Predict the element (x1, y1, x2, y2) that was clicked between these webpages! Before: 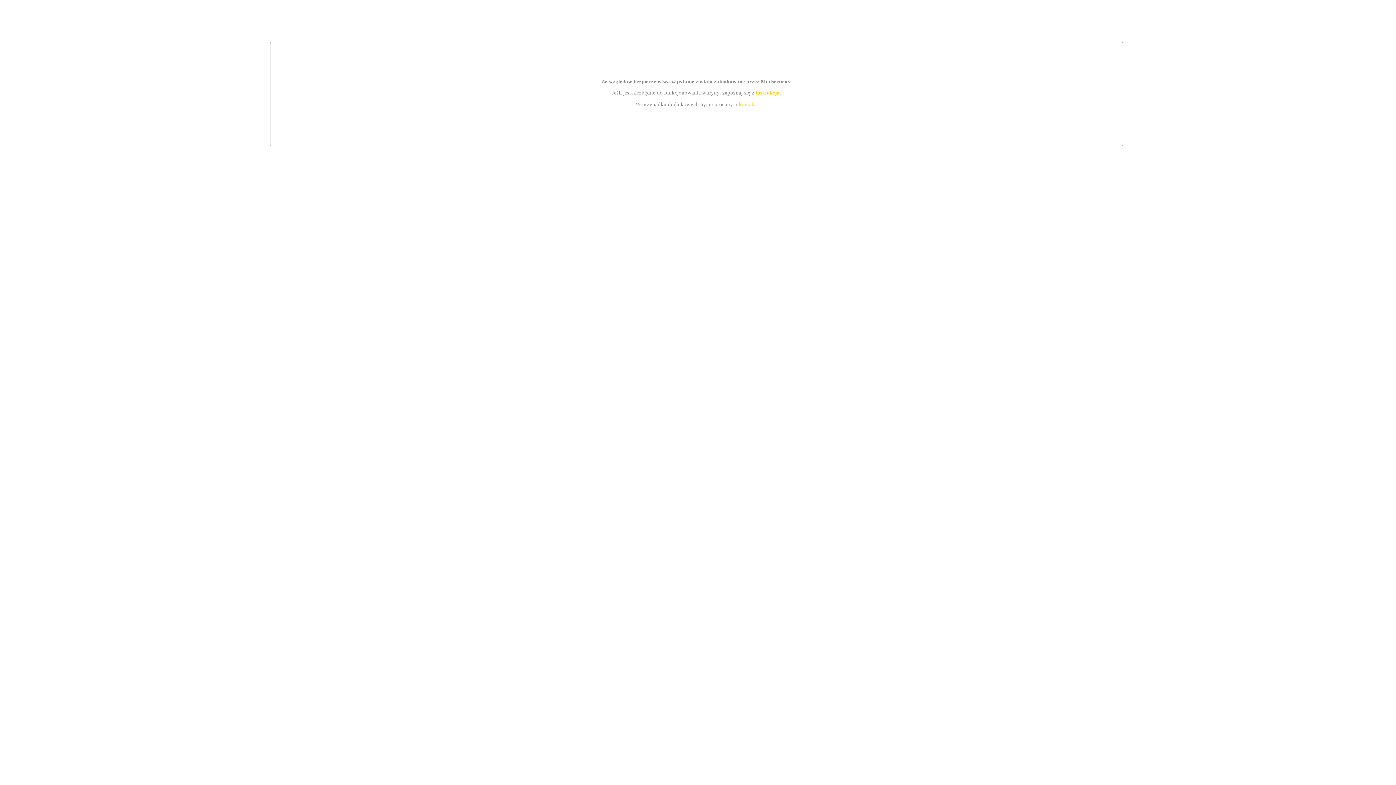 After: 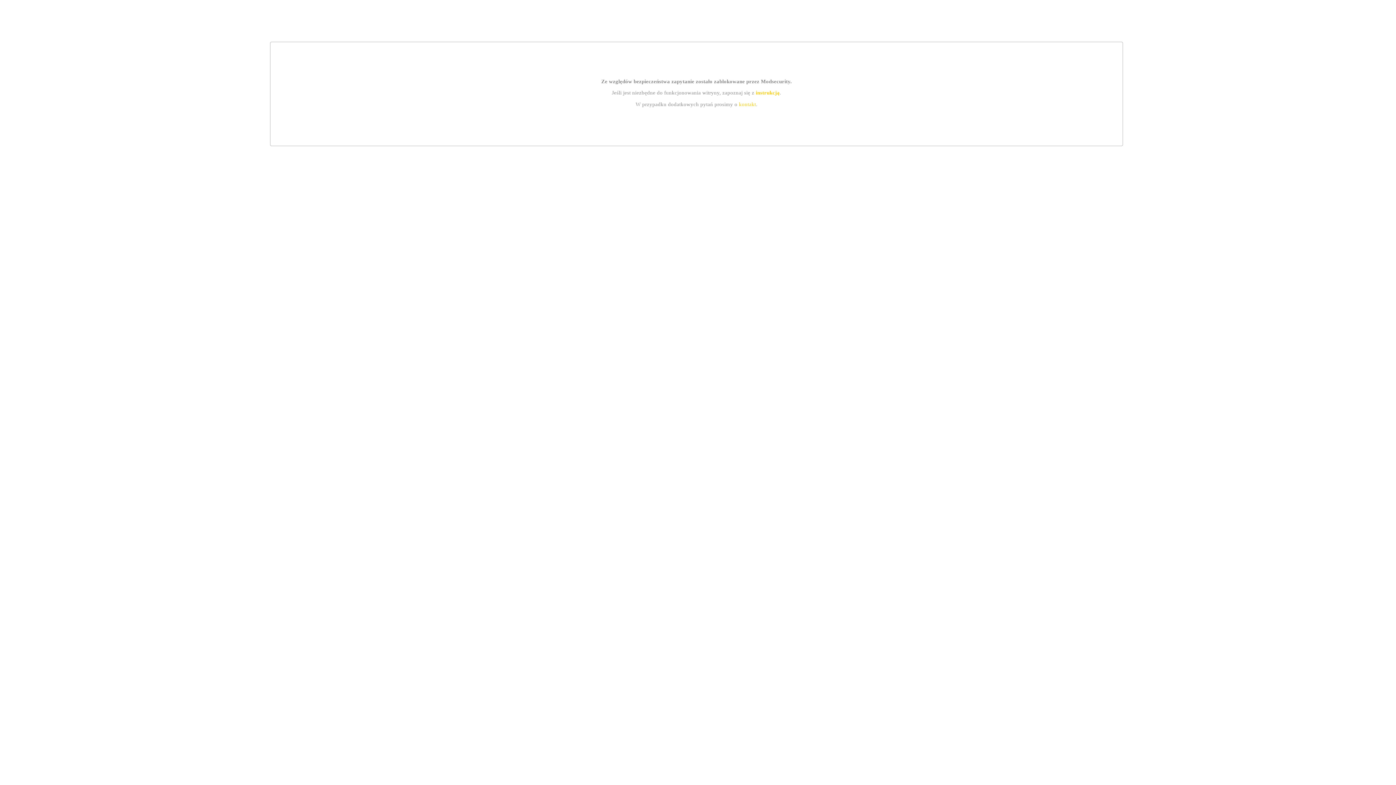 Action: label: instrukcją bbox: (755, 89, 779, 95)